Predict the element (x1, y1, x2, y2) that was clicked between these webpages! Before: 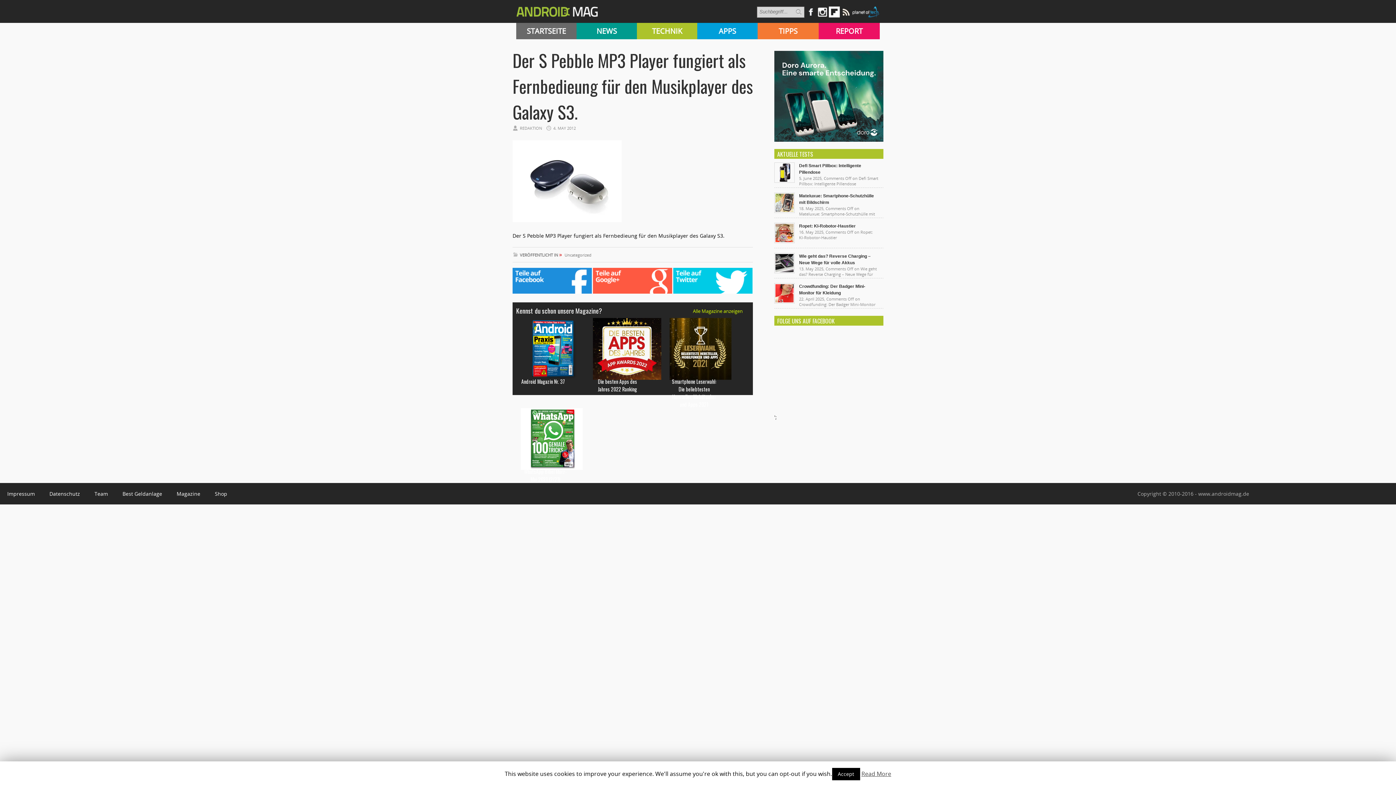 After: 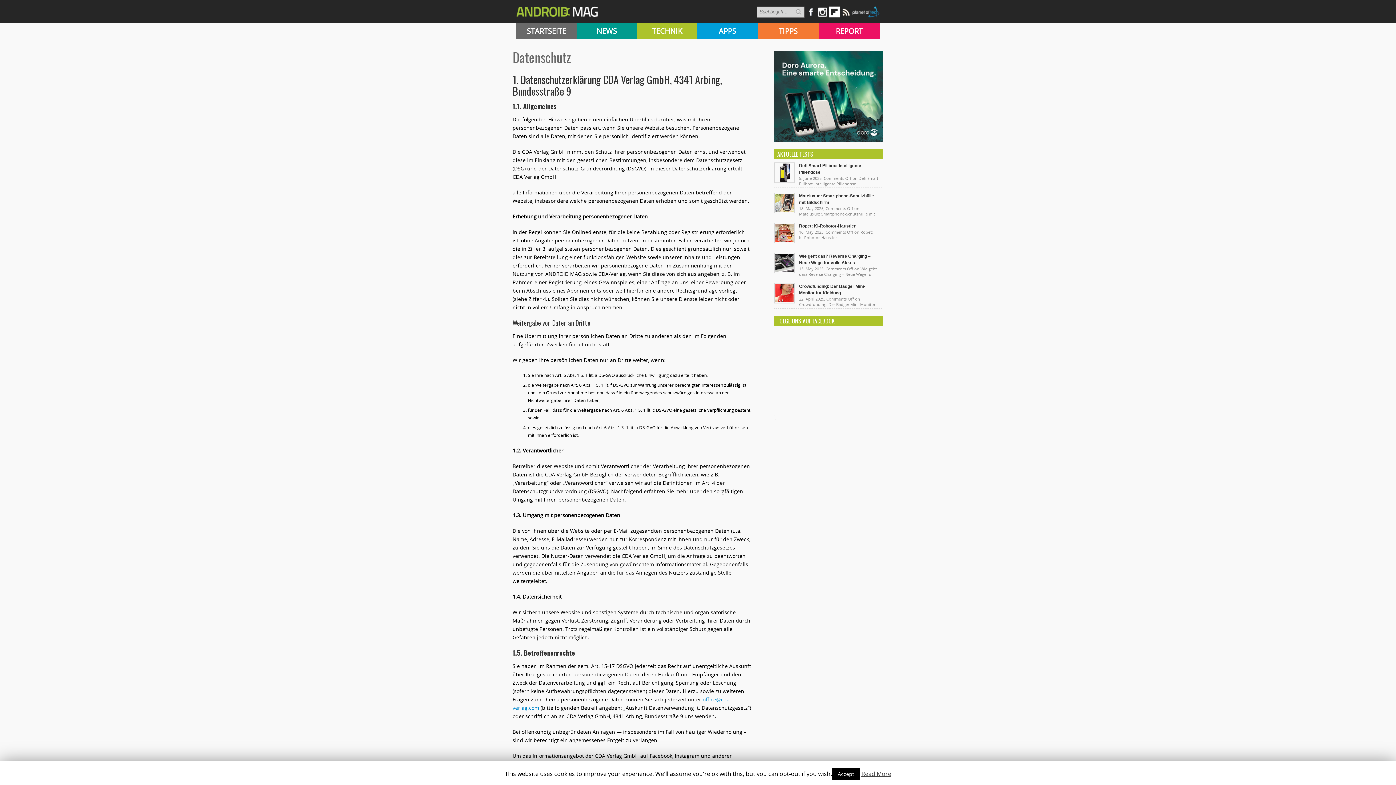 Action: bbox: (49, 490, 80, 497) label: Datenschutz